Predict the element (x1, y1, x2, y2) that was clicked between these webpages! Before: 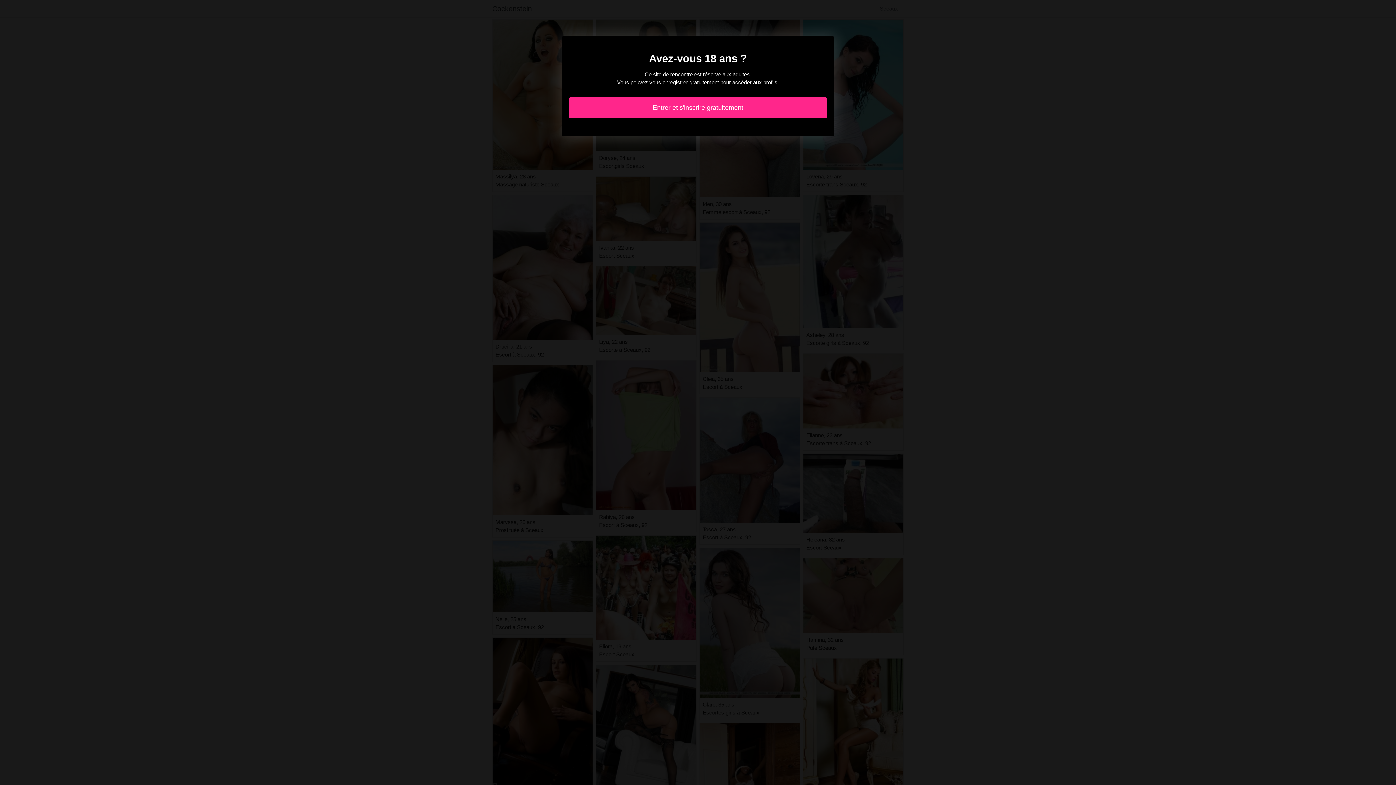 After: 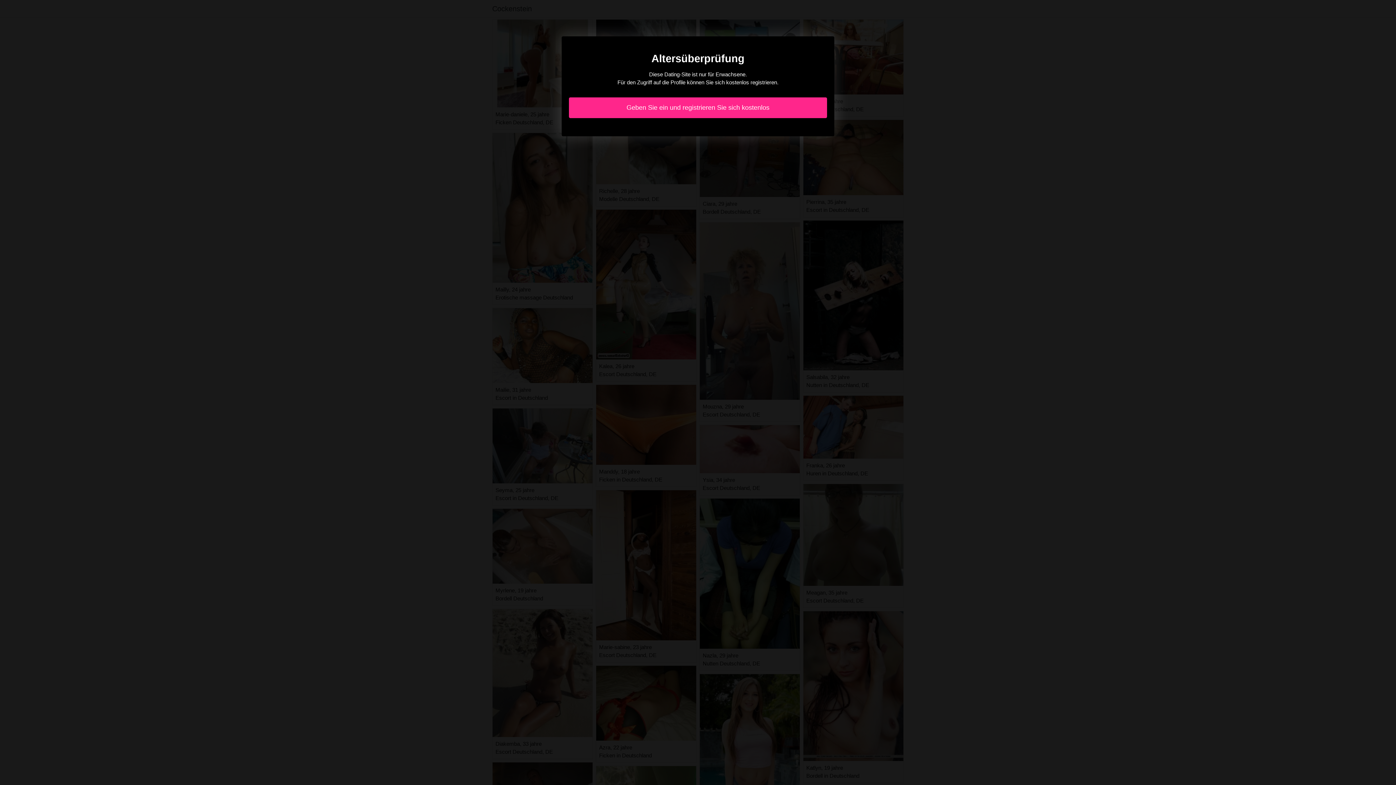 Action: label: Entrer et s'inscrire gratuitement bbox: (569, 97, 827, 118)